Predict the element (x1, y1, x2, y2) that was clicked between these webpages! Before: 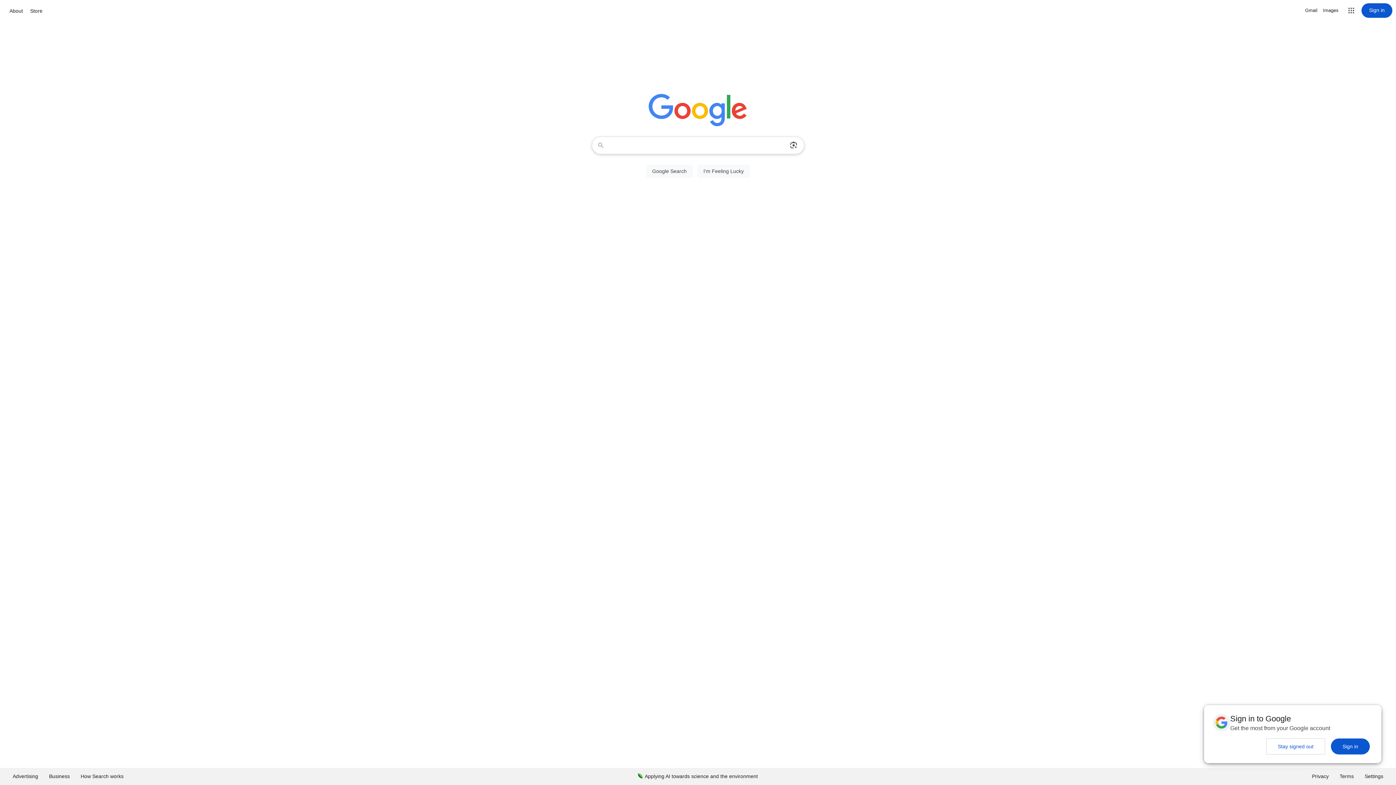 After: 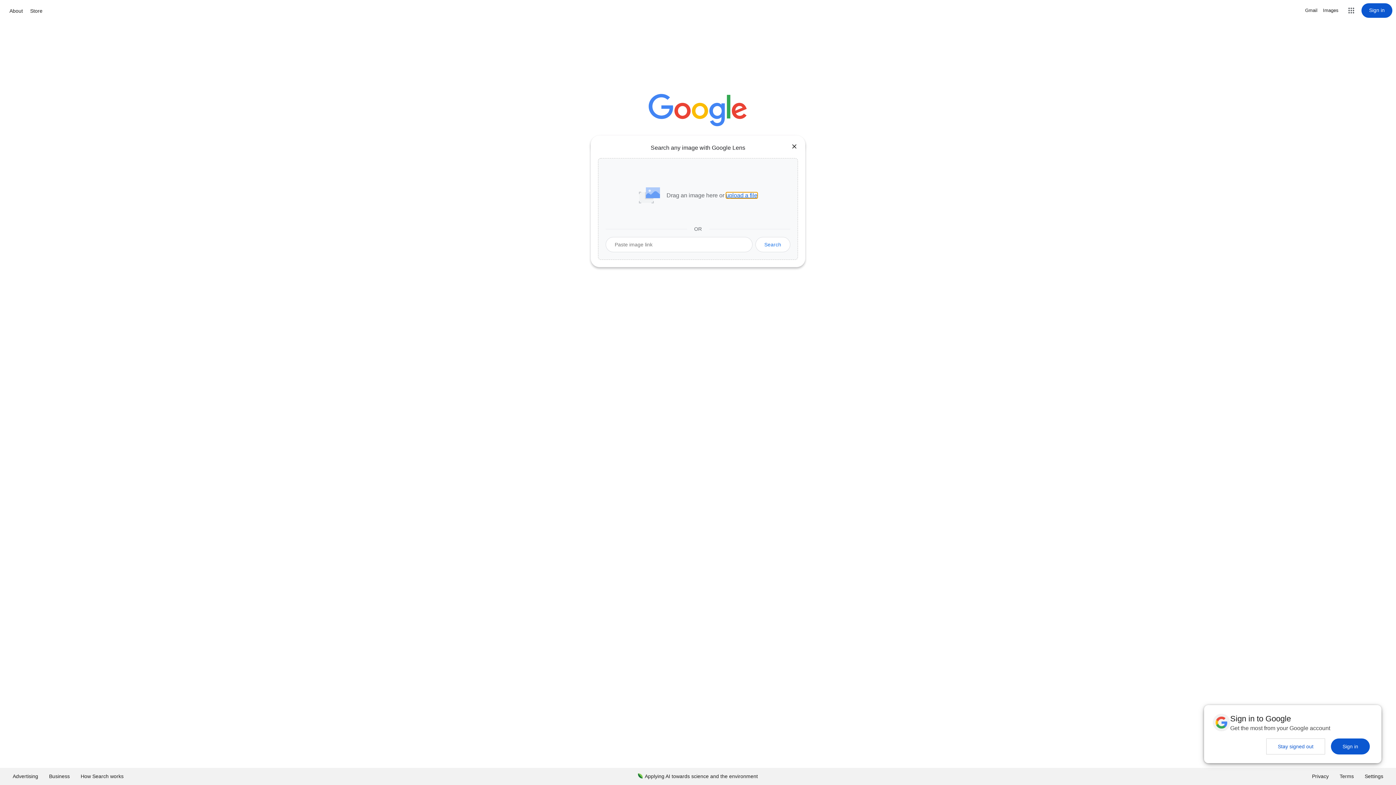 Action: bbox: (786, 137, 801, 153) label: Search by image